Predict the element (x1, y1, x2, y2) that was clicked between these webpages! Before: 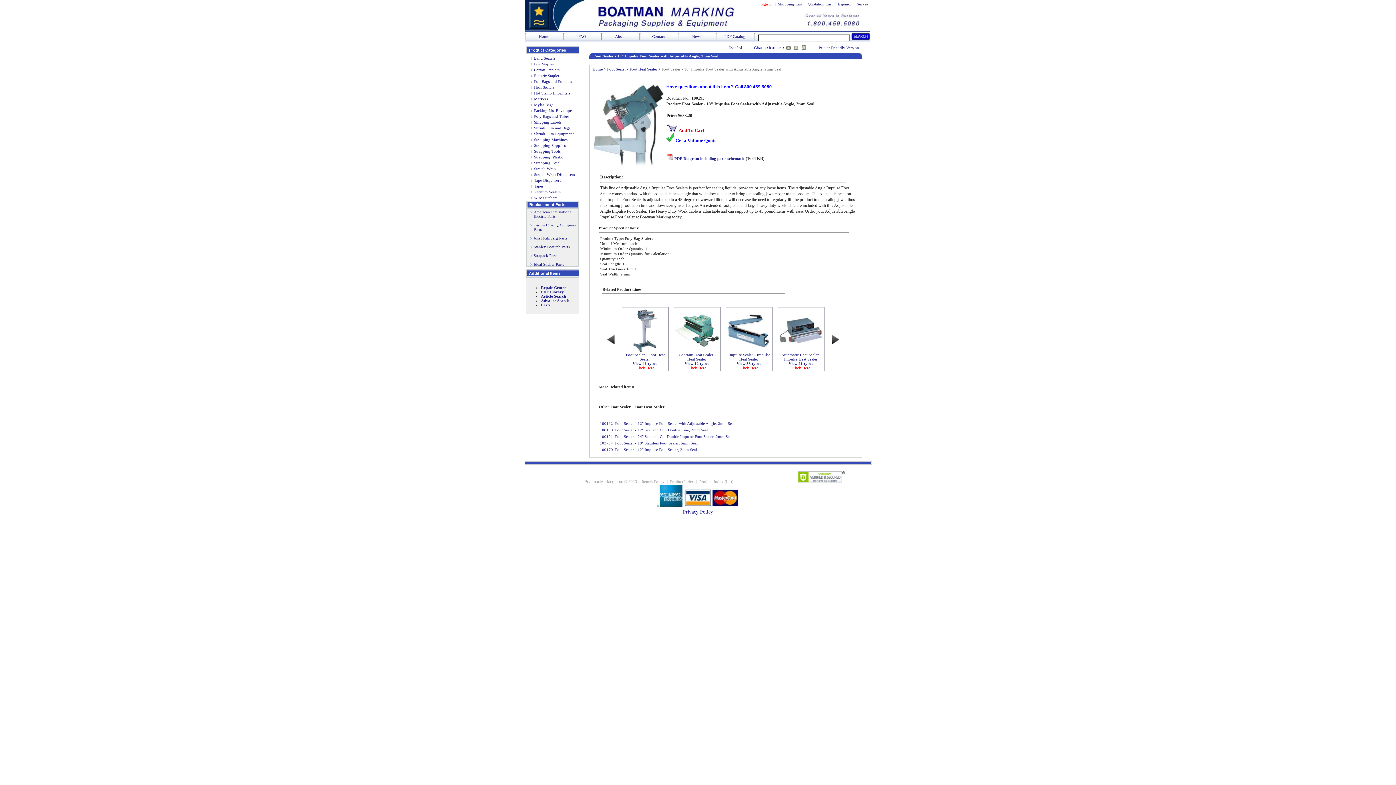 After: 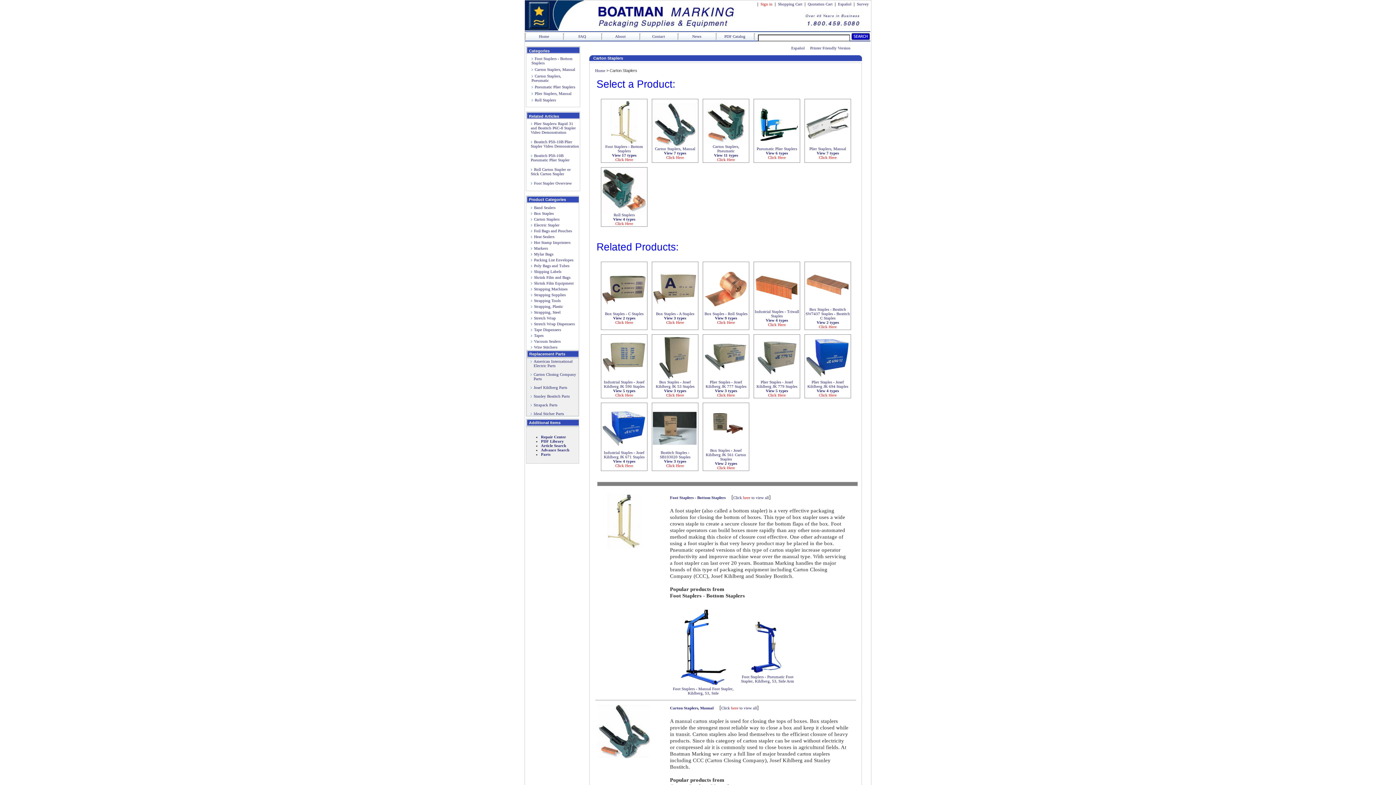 Action: label: Carton Staplers bbox: (534, 67, 559, 72)